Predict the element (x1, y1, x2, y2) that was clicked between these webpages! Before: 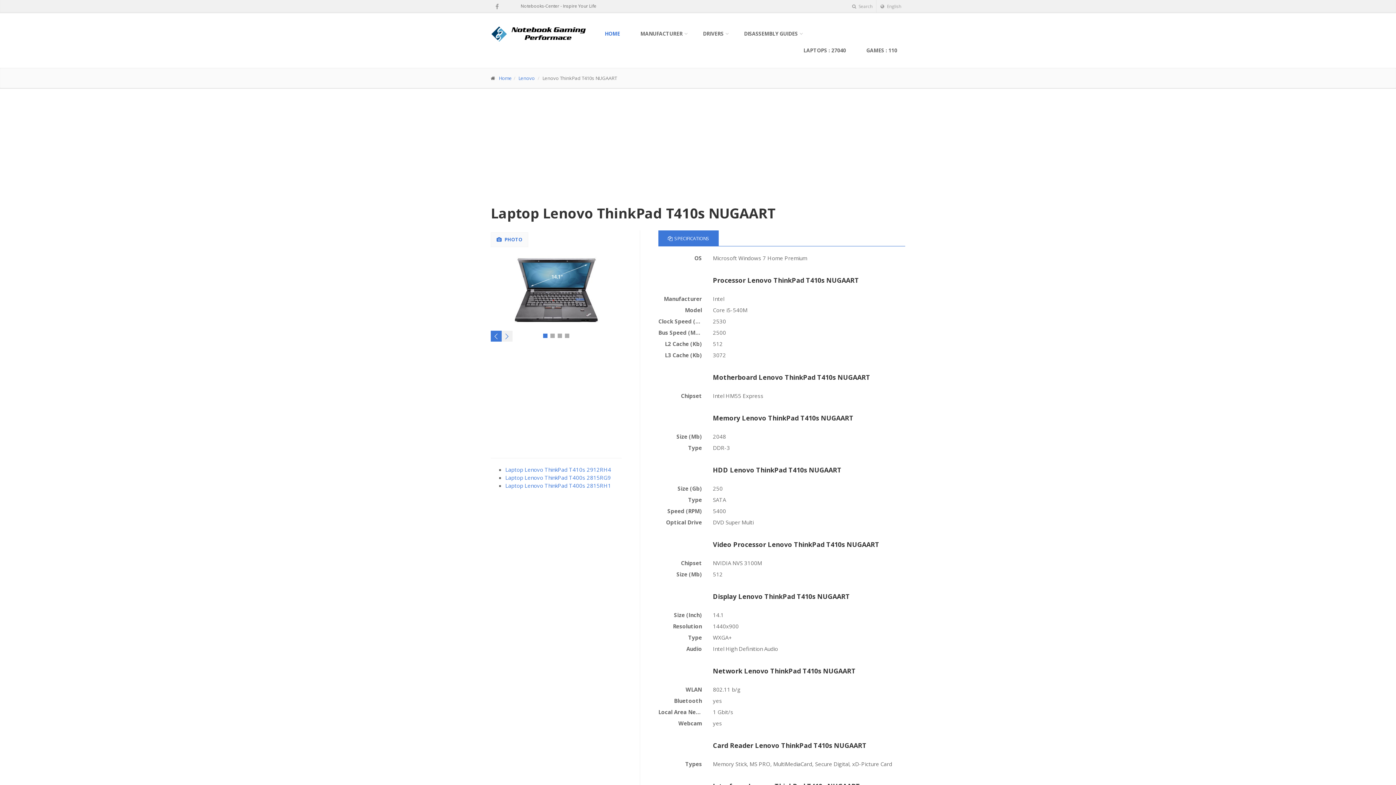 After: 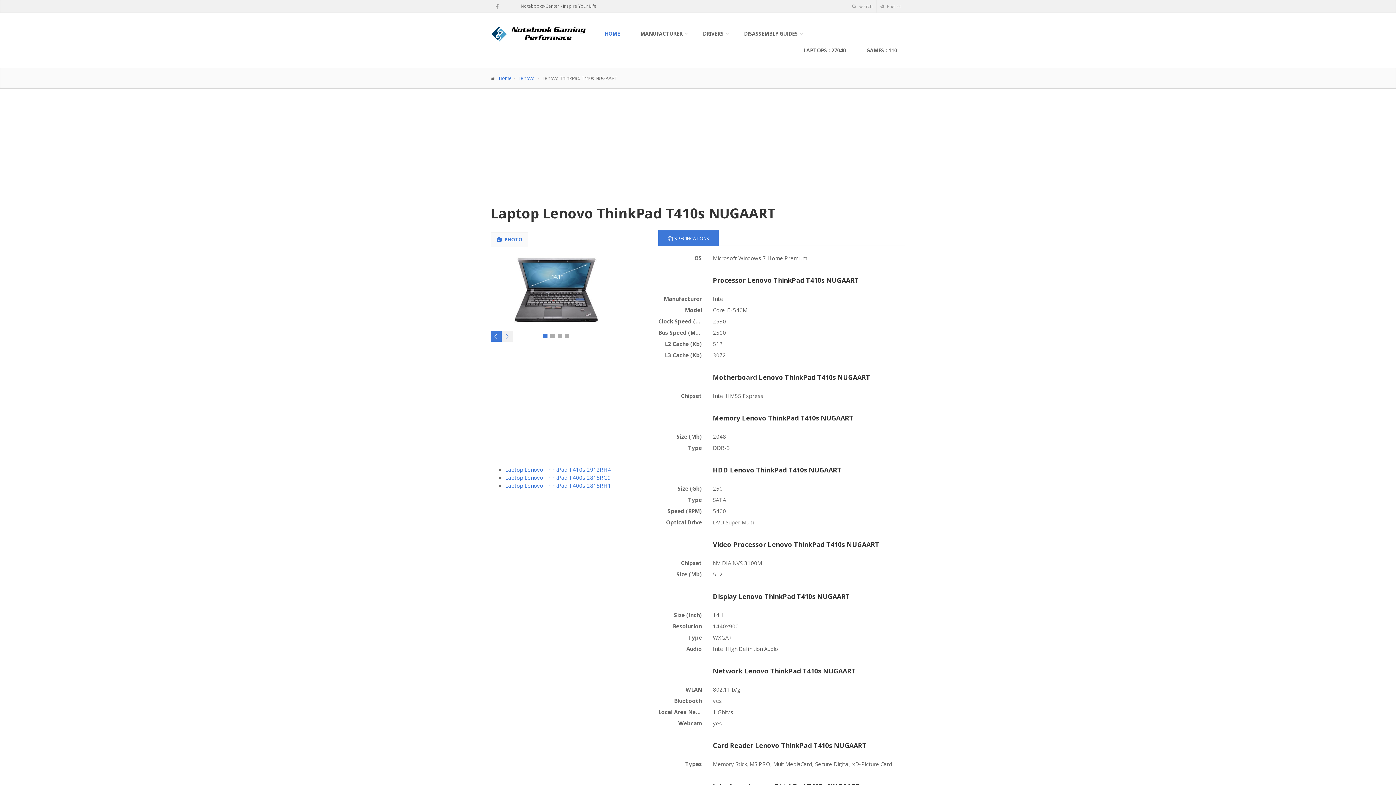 Action: label: SPECIFICATIONS bbox: (658, 230, 718, 246)